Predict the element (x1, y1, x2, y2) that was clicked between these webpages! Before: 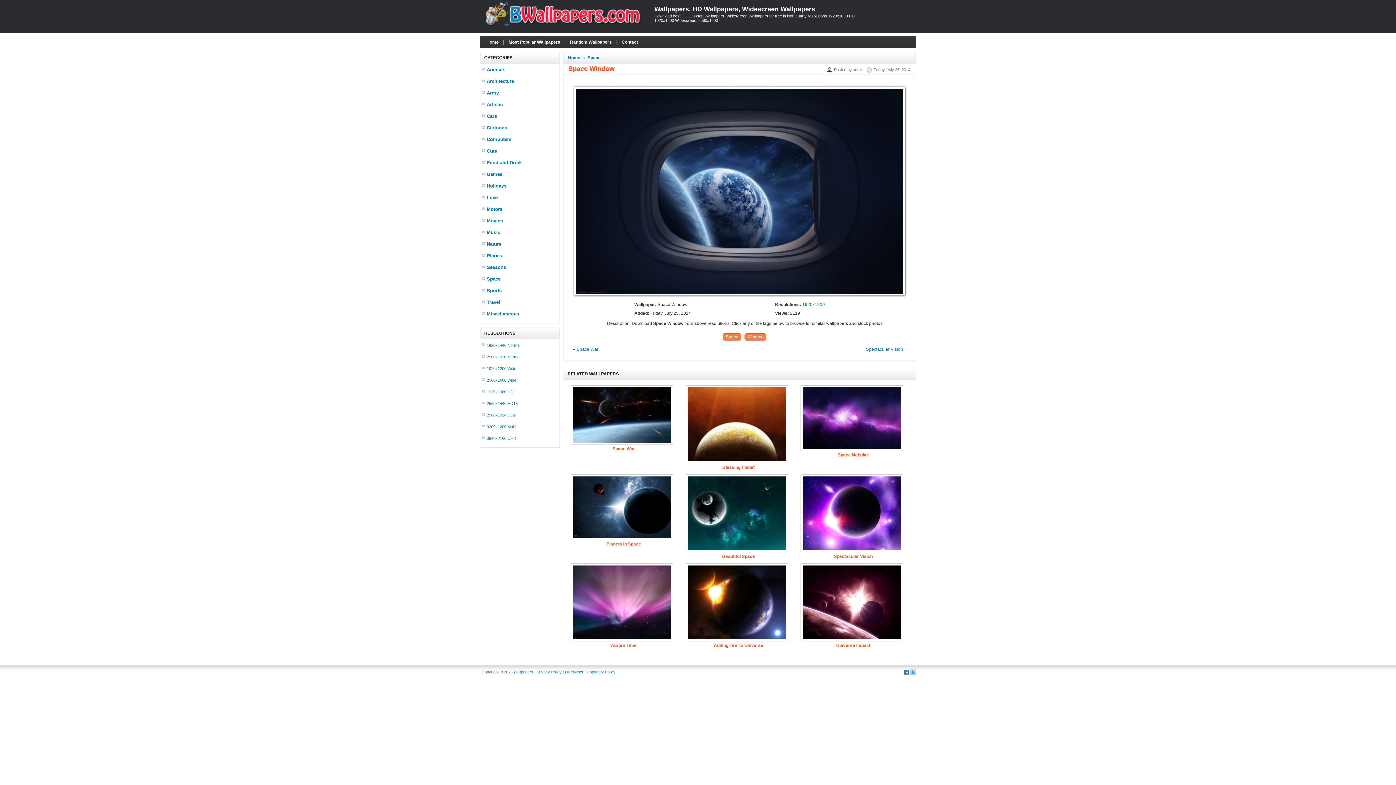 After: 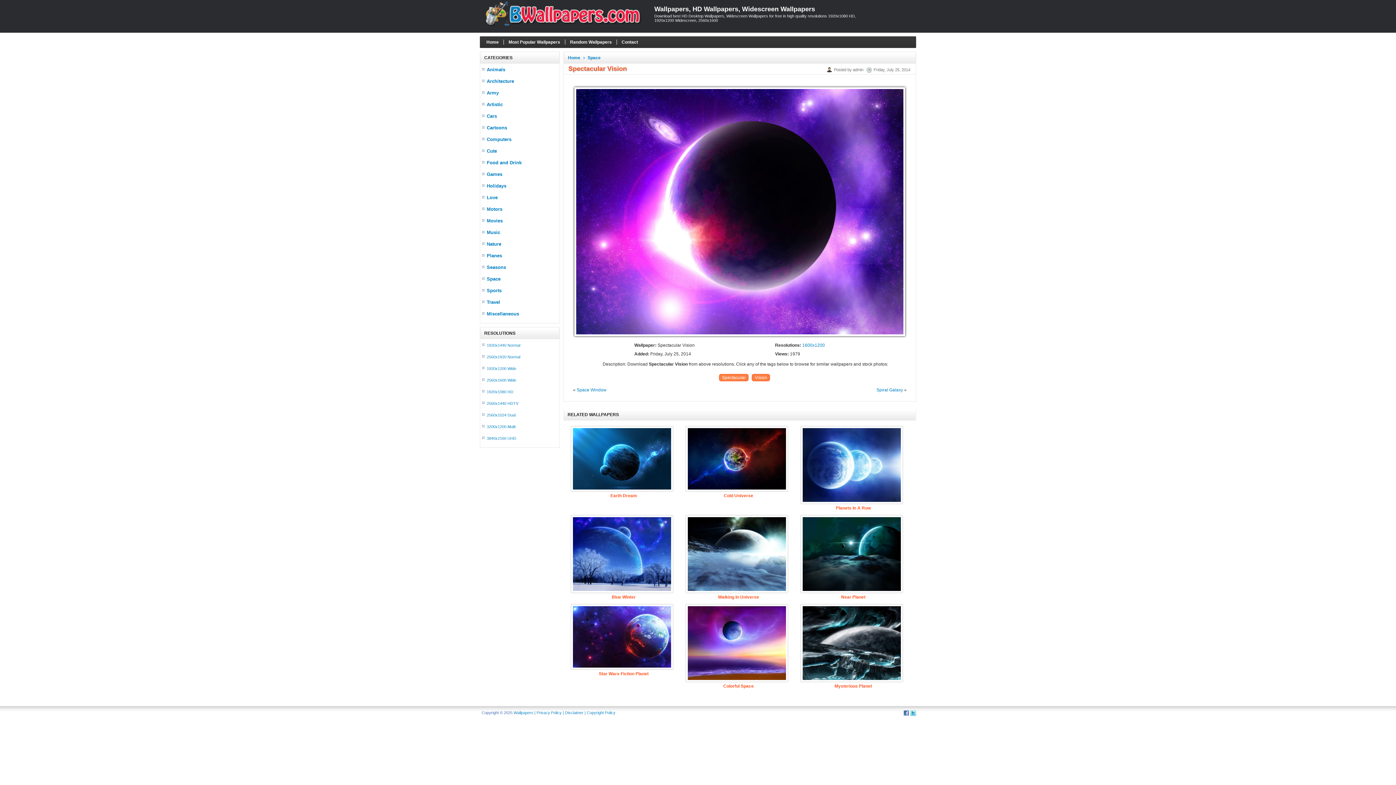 Action: label: Spectacular Vision bbox: (866, 346, 903, 352)